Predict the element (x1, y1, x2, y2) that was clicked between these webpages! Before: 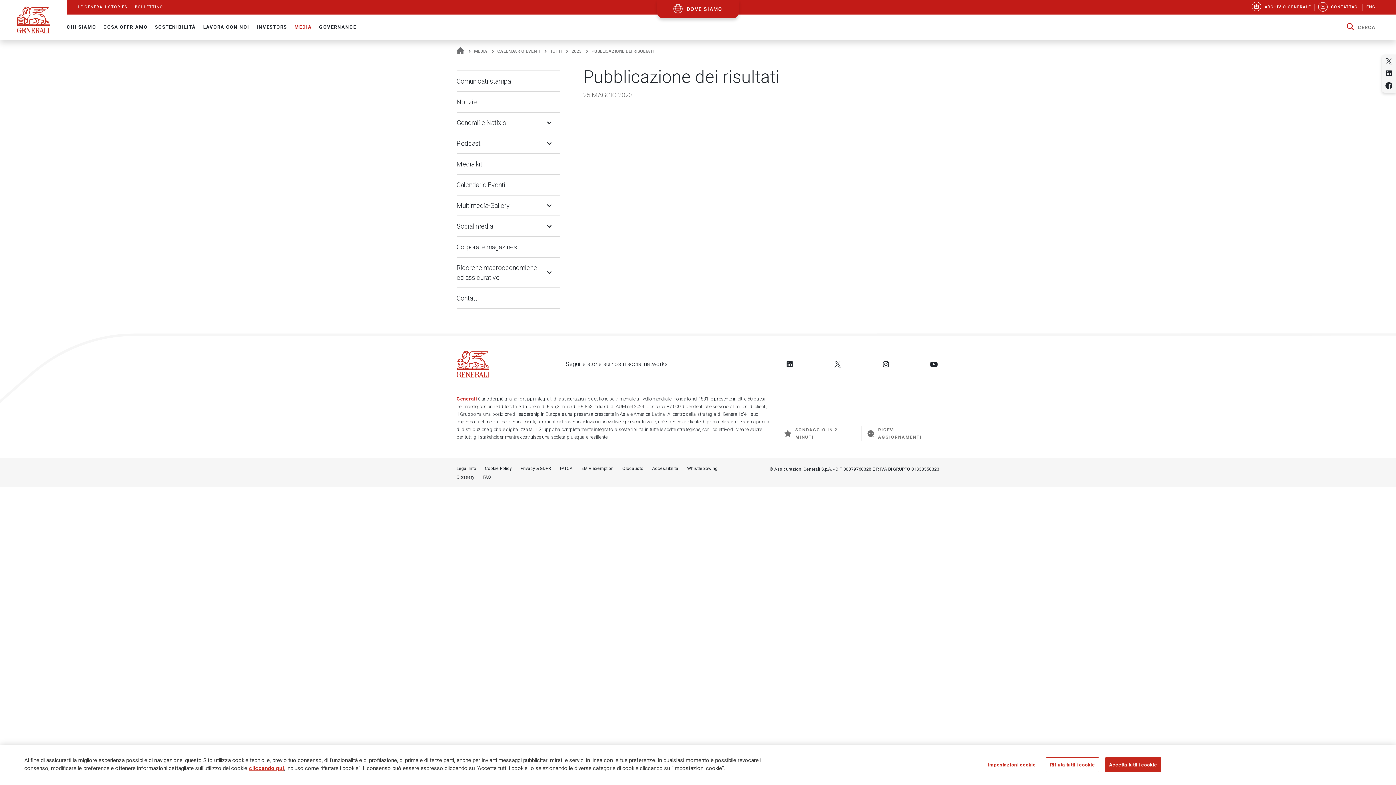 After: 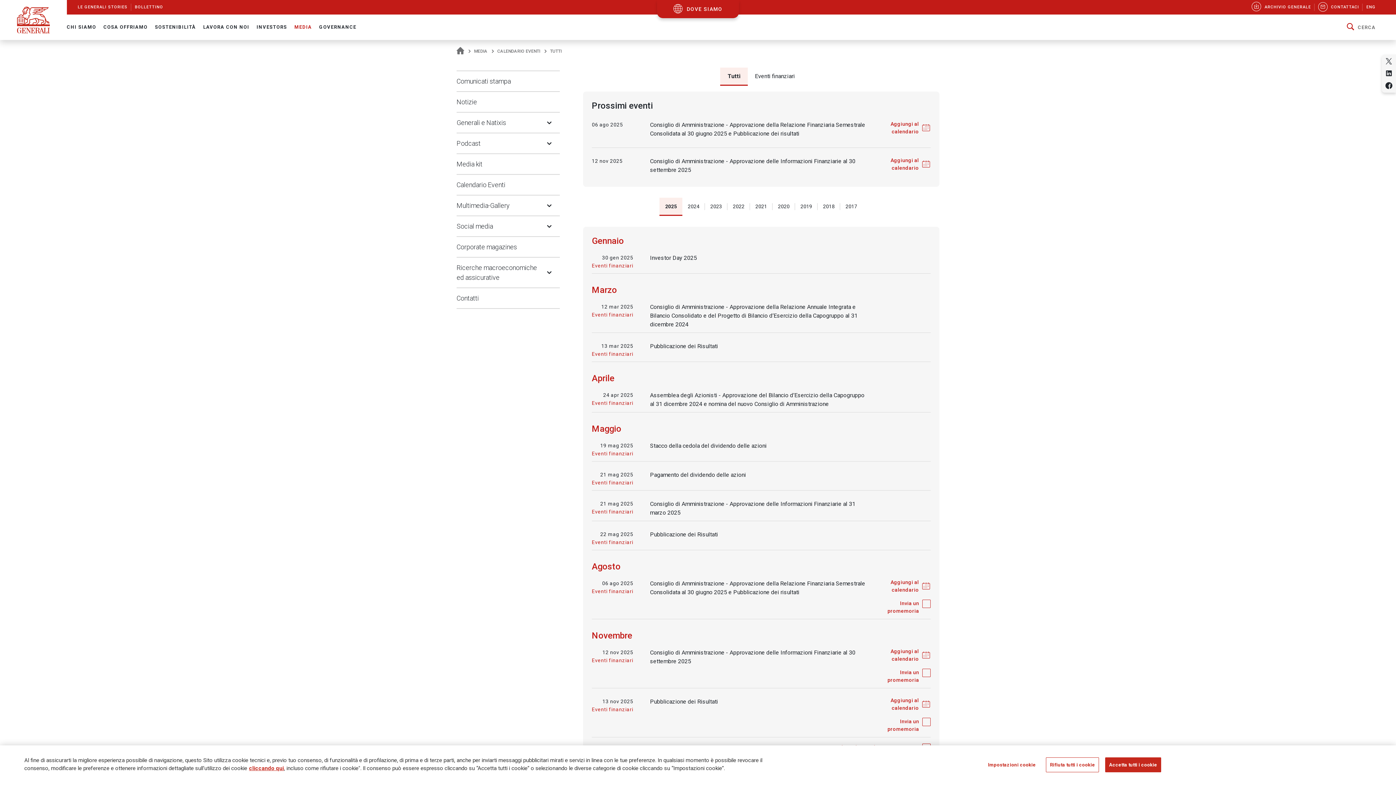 Action: label: TUTTI bbox: (550, 48, 561, 54)